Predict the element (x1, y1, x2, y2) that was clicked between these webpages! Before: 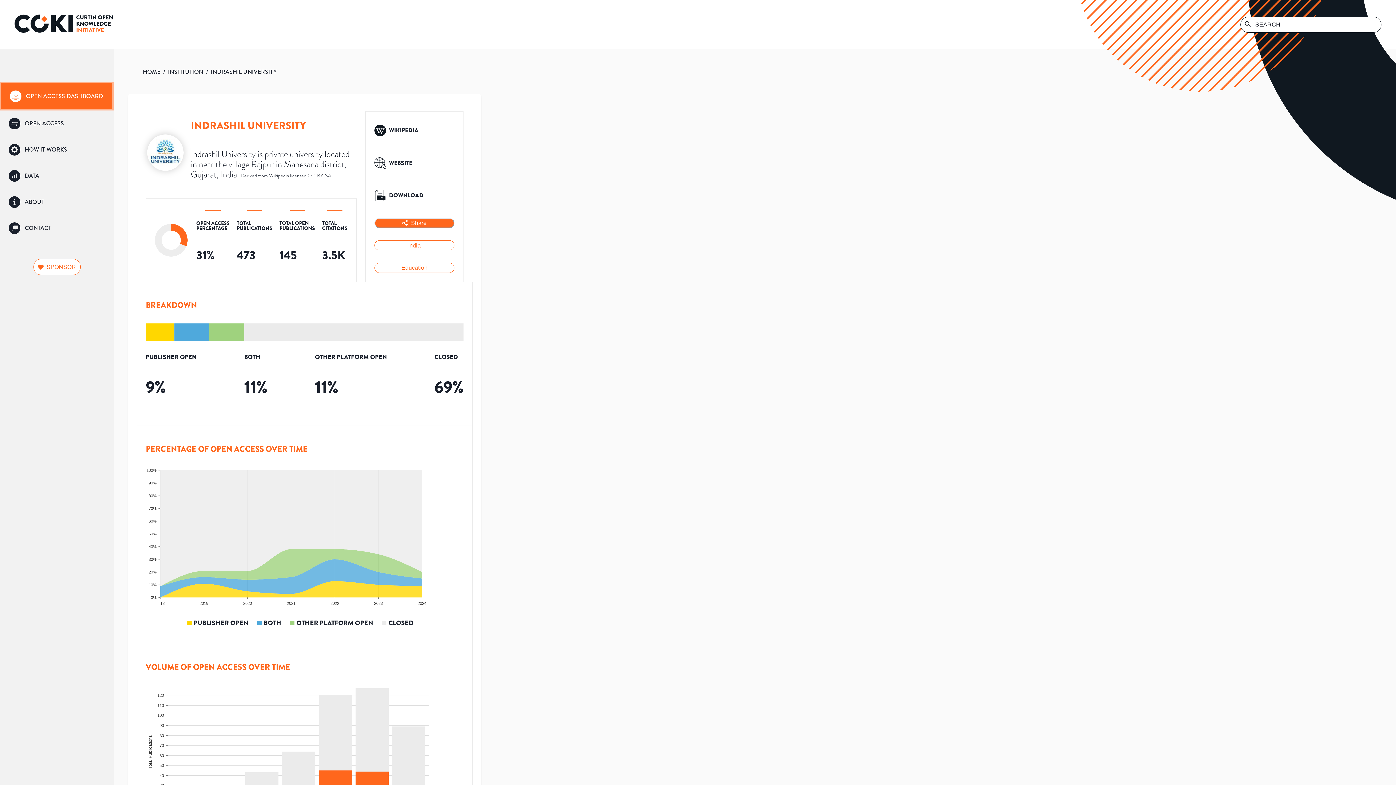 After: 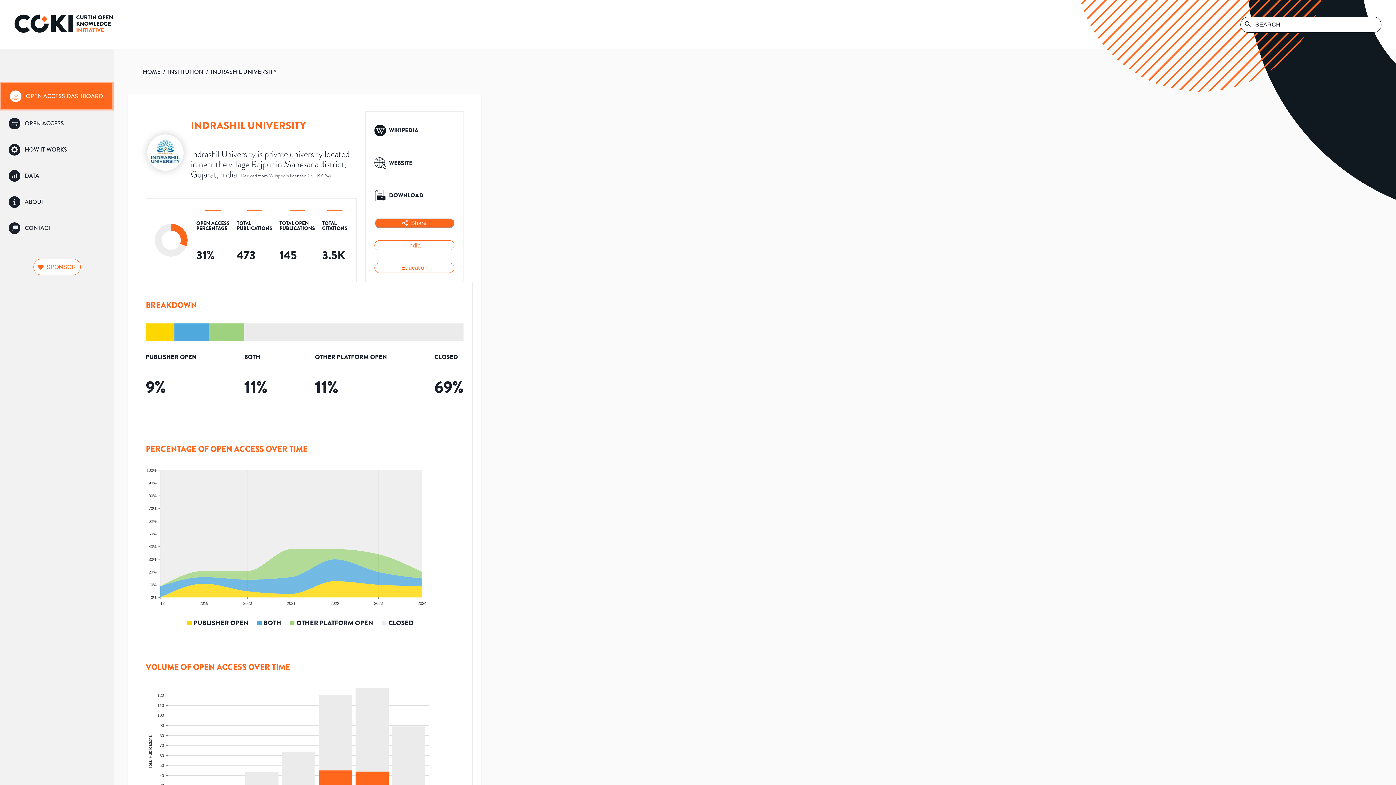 Action: bbox: (269, 171, 289, 179) label: Wikipedia